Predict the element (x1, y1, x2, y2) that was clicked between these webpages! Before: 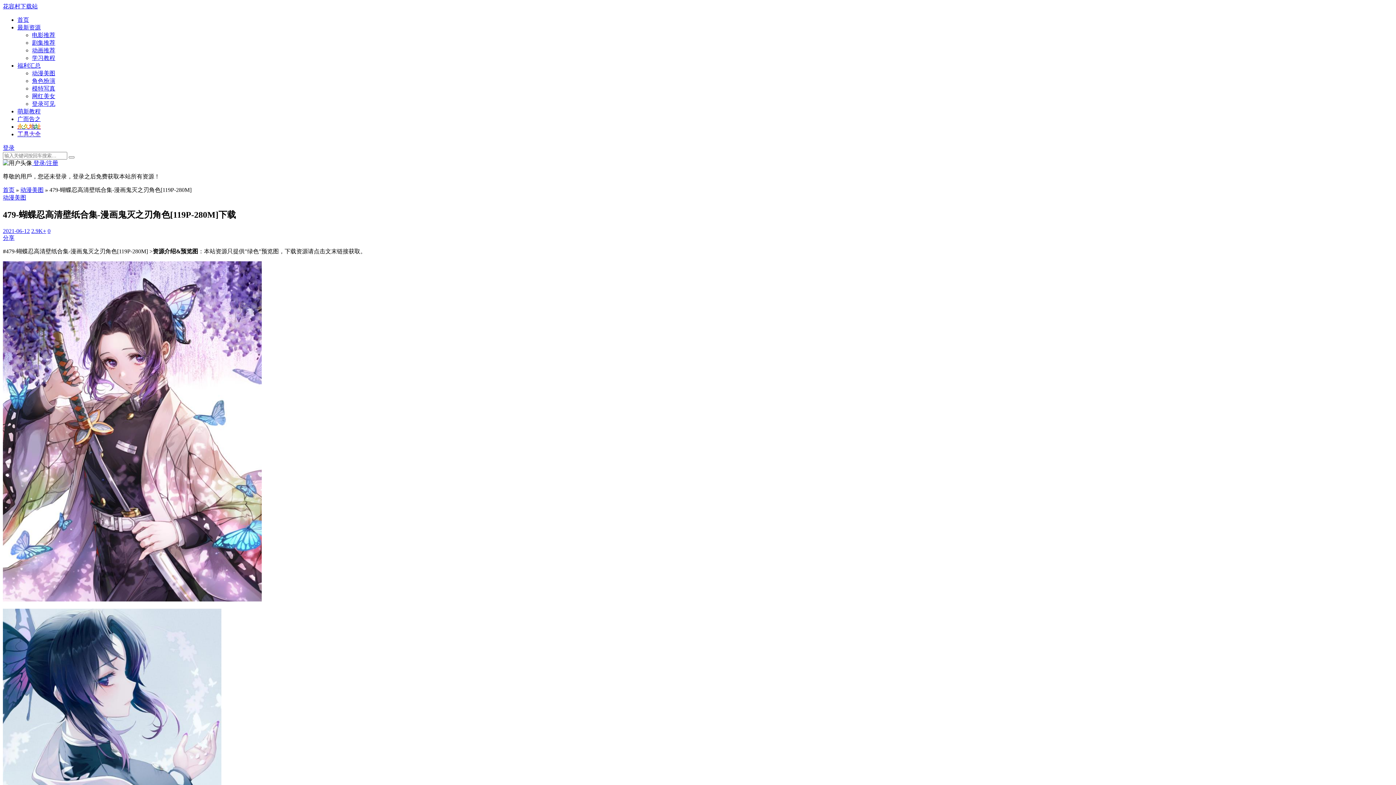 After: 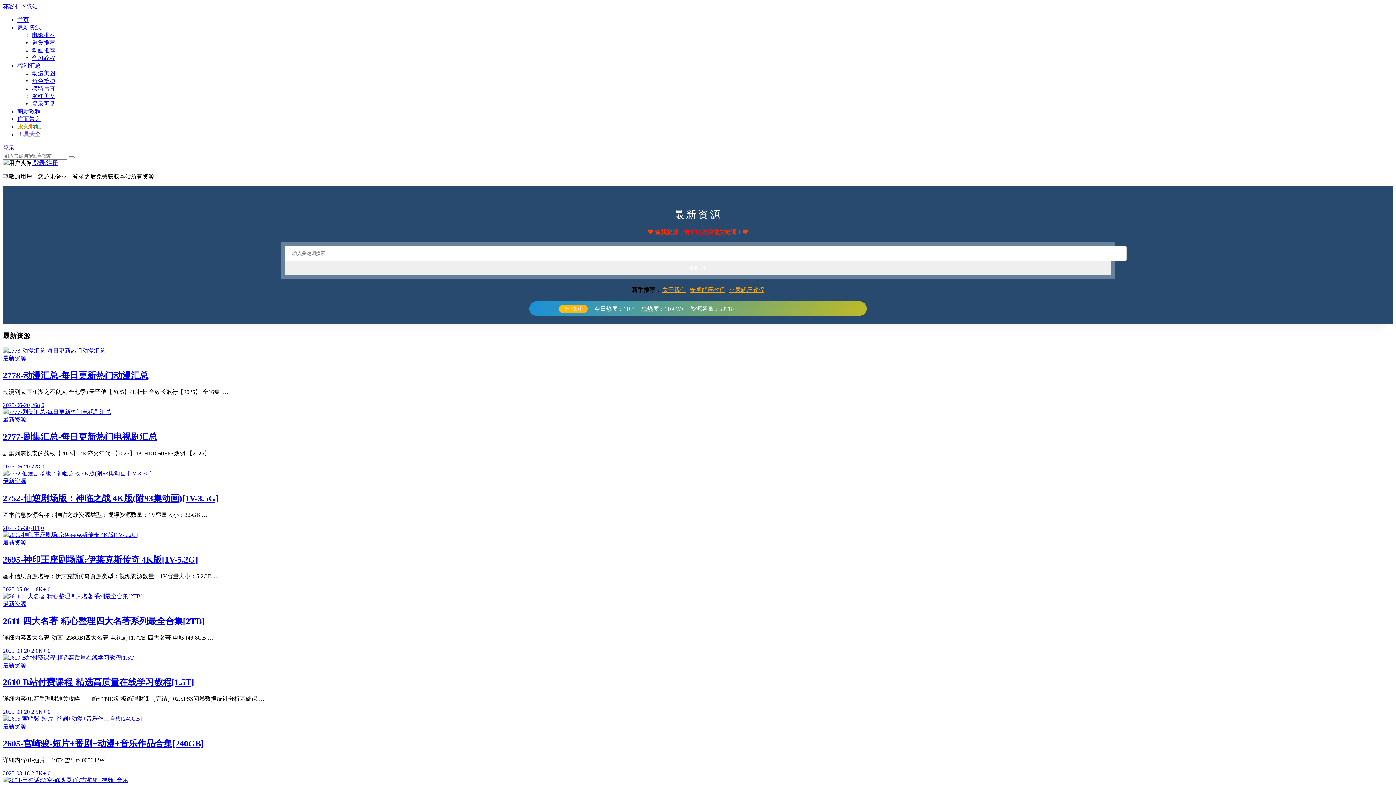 Action: label: 最新资源 bbox: (17, 24, 40, 30)